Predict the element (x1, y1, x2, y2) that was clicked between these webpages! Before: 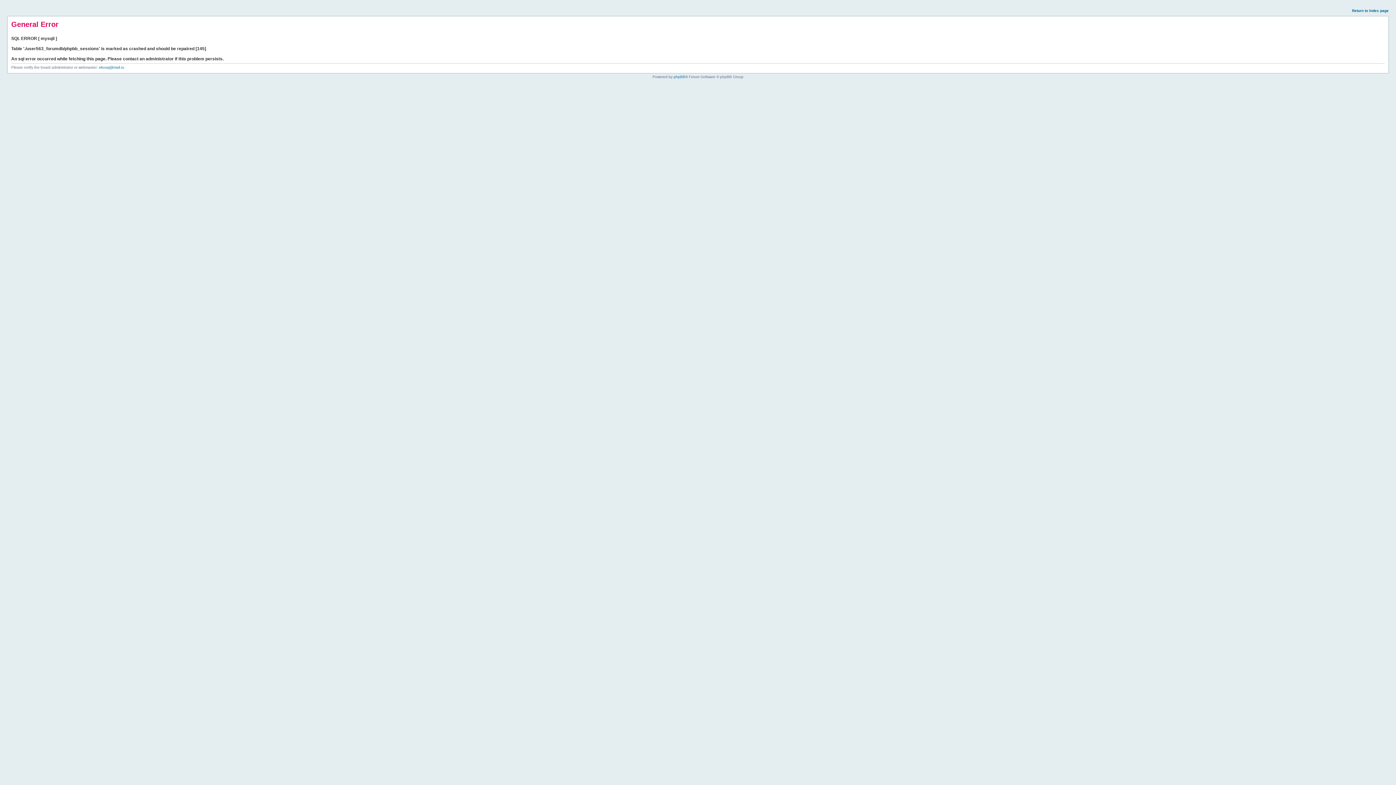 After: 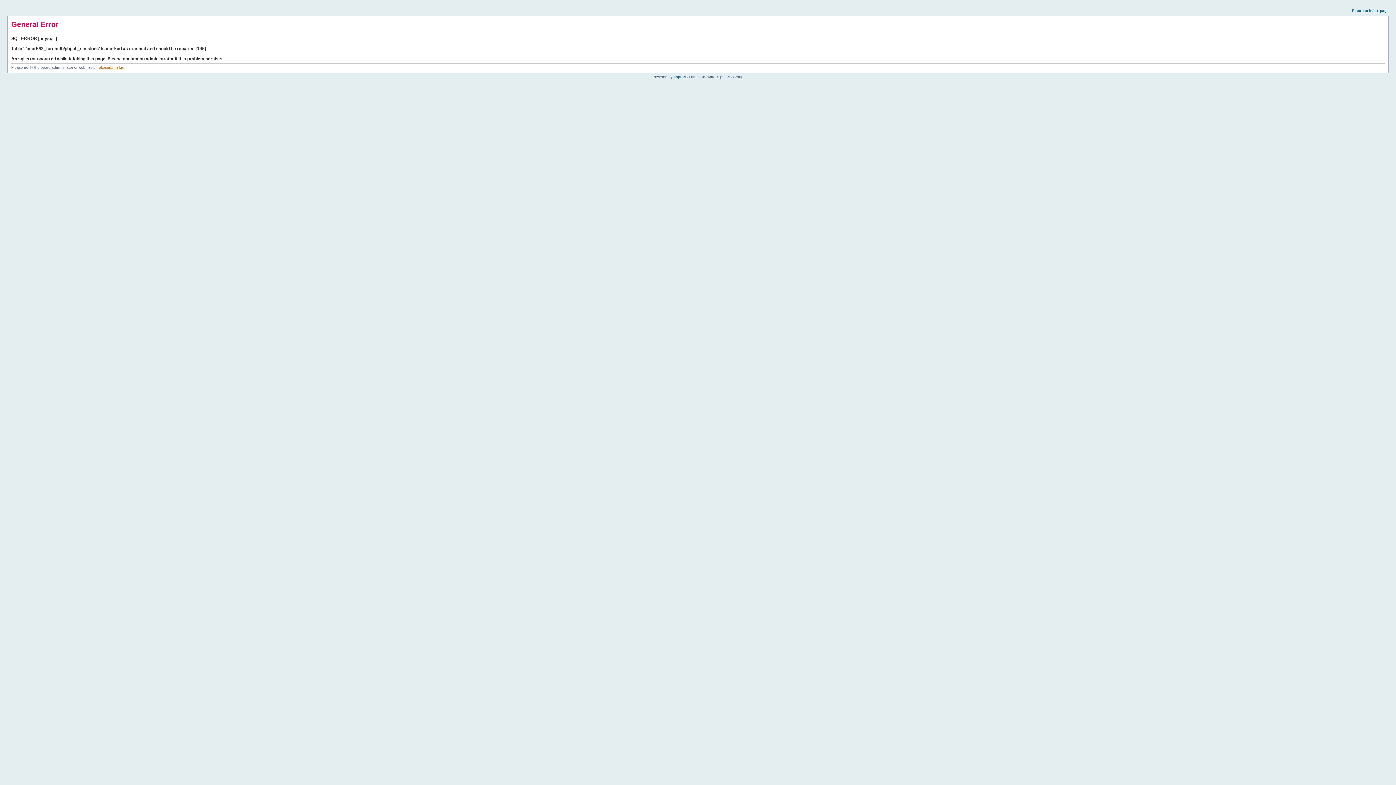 Action: bbox: (98, 65, 124, 69) label: ekosaj@mail.ru